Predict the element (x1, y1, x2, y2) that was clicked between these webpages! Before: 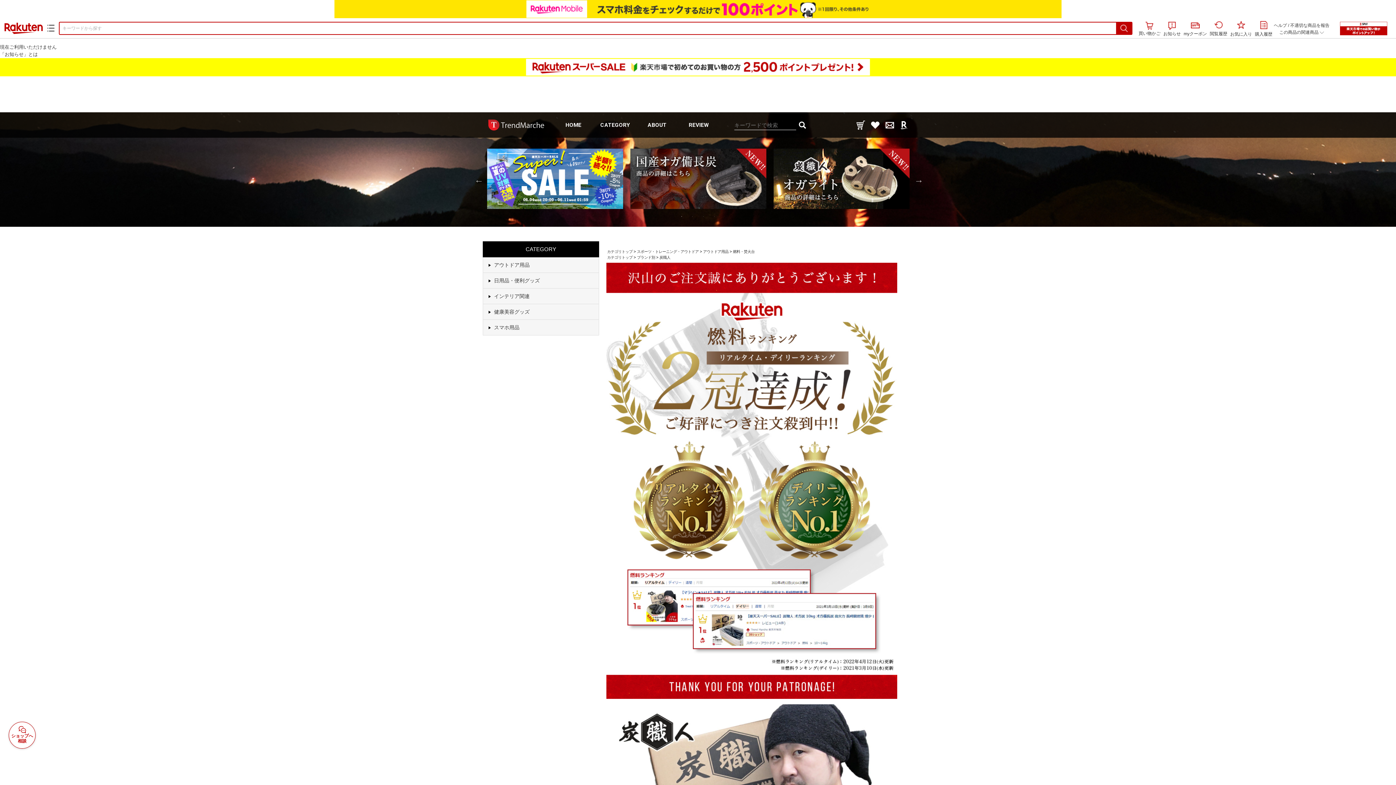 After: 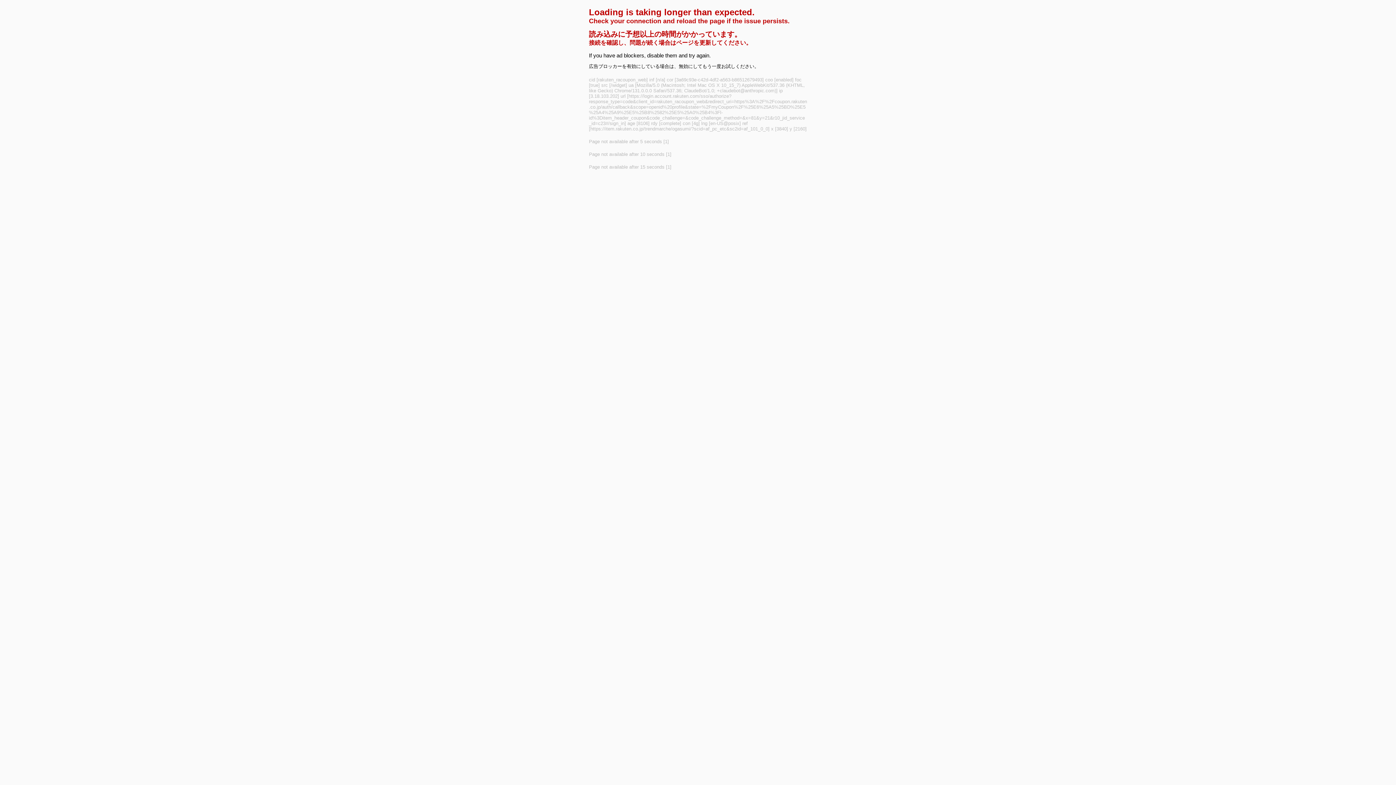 Action: label: myクーポン bbox: (1184, 22, 1207, 37)